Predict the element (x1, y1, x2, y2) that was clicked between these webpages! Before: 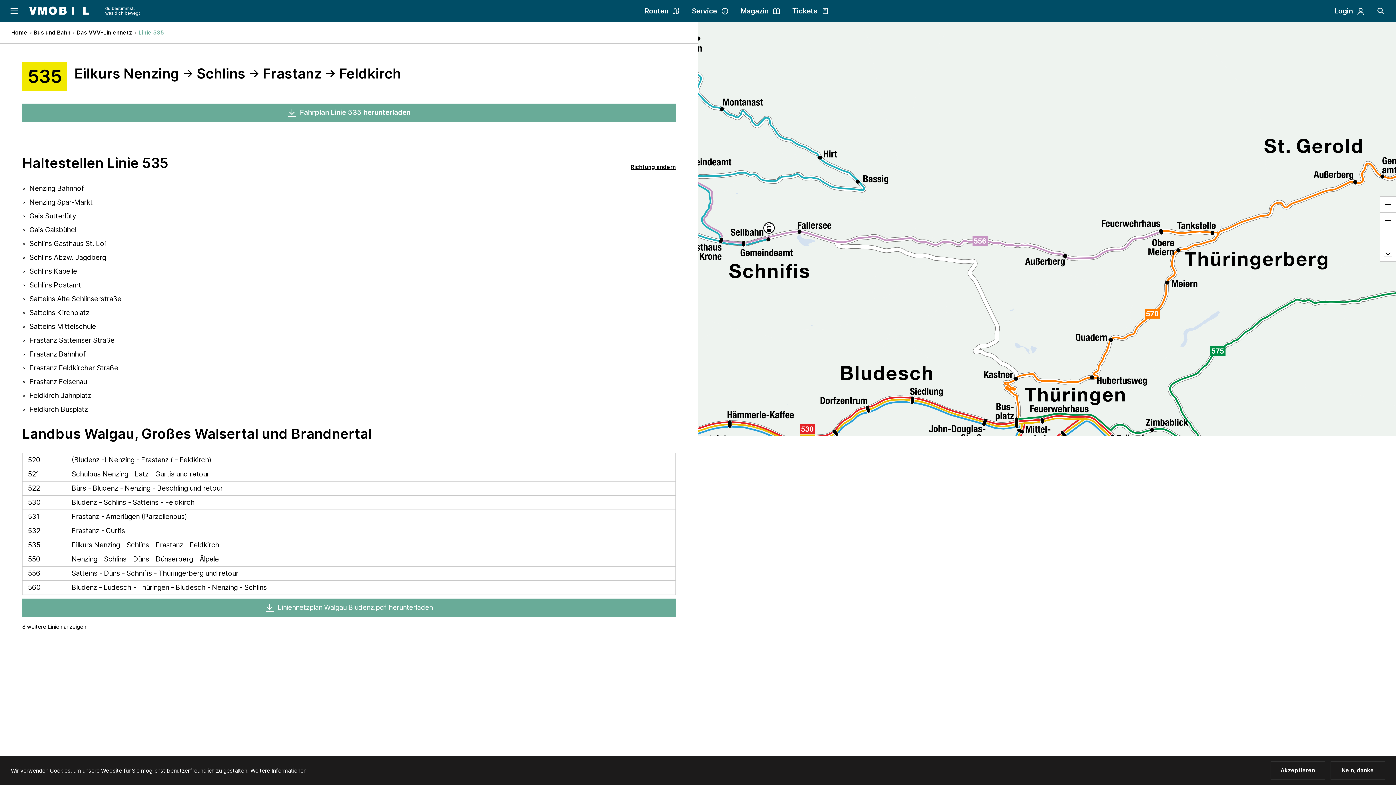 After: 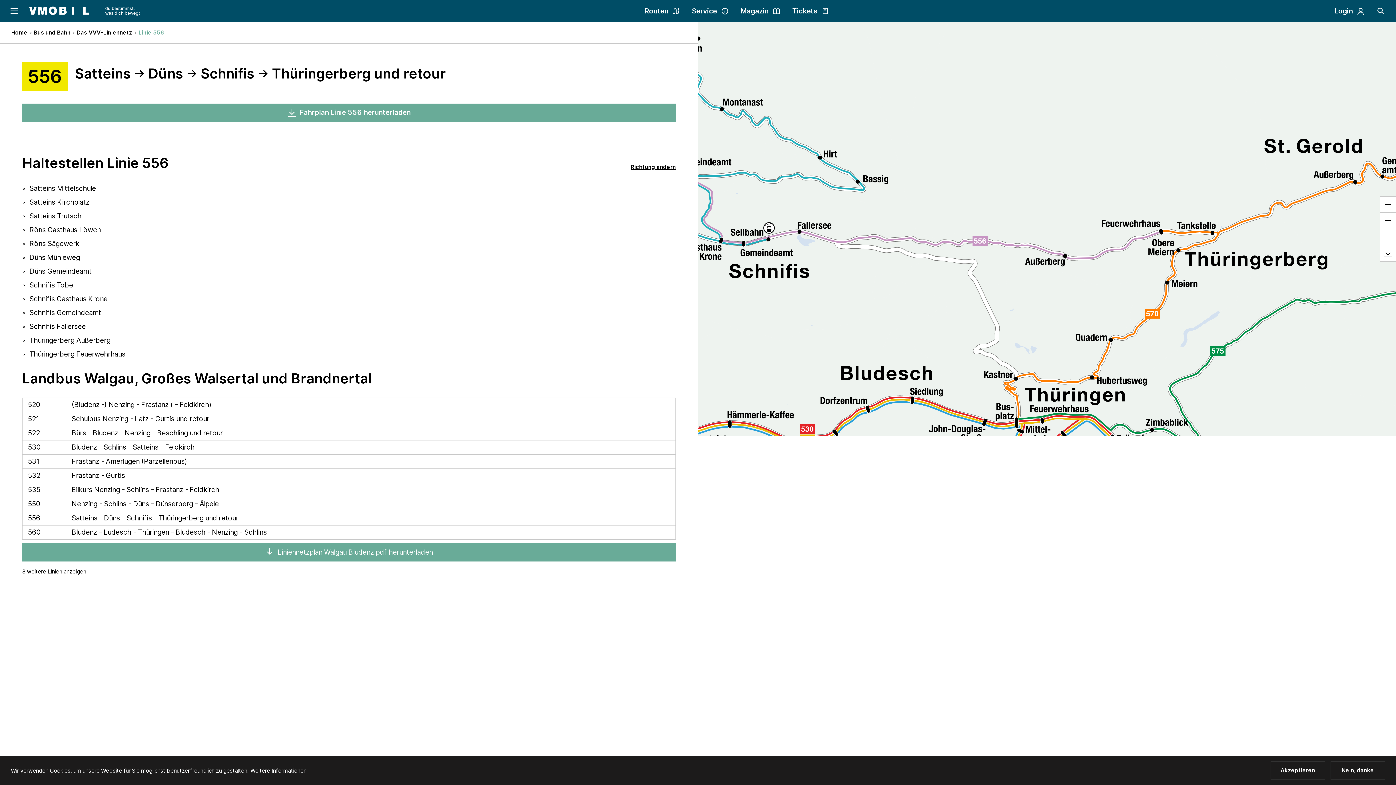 Action: label: 556
Satteins - Düns - Schnifis - Thüringerberg und retour bbox: (22, 566, 676, 581)